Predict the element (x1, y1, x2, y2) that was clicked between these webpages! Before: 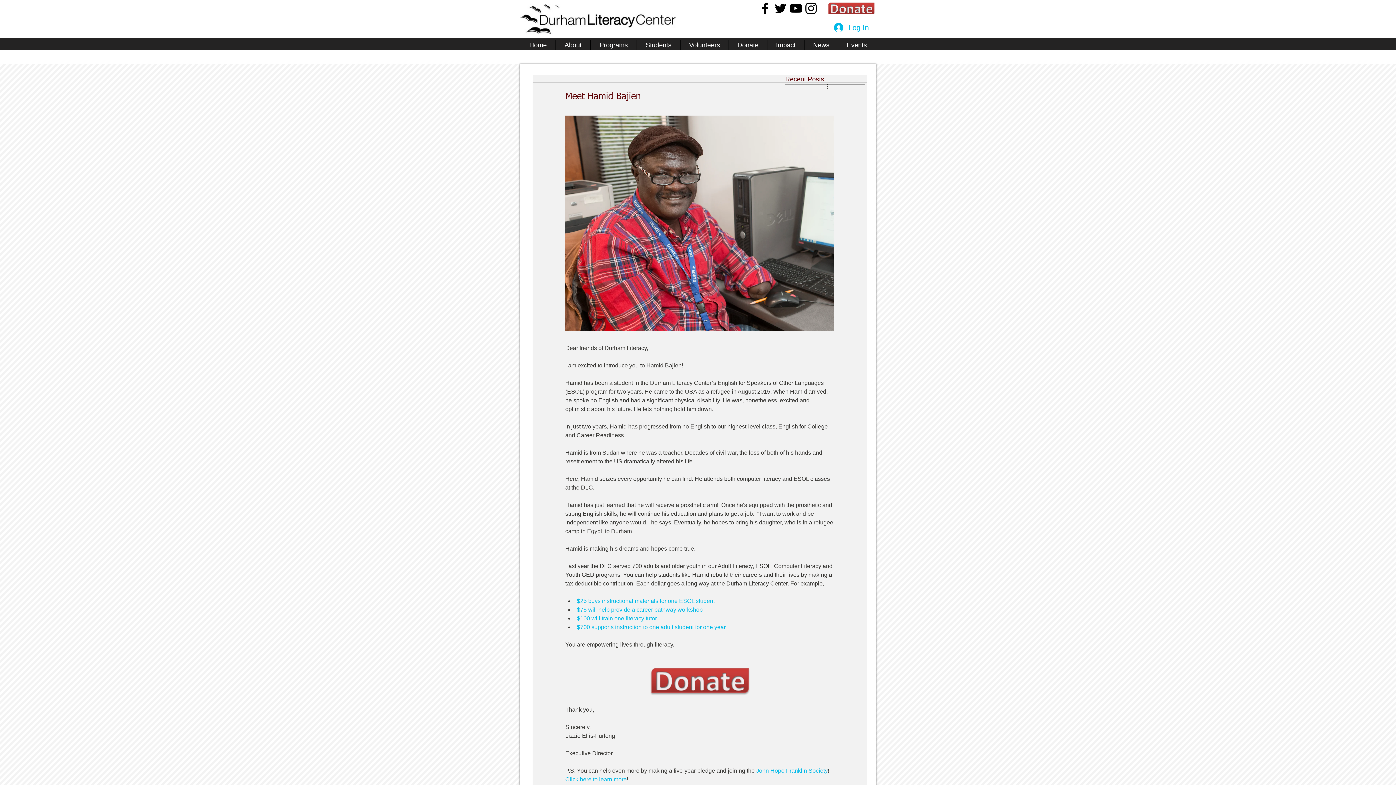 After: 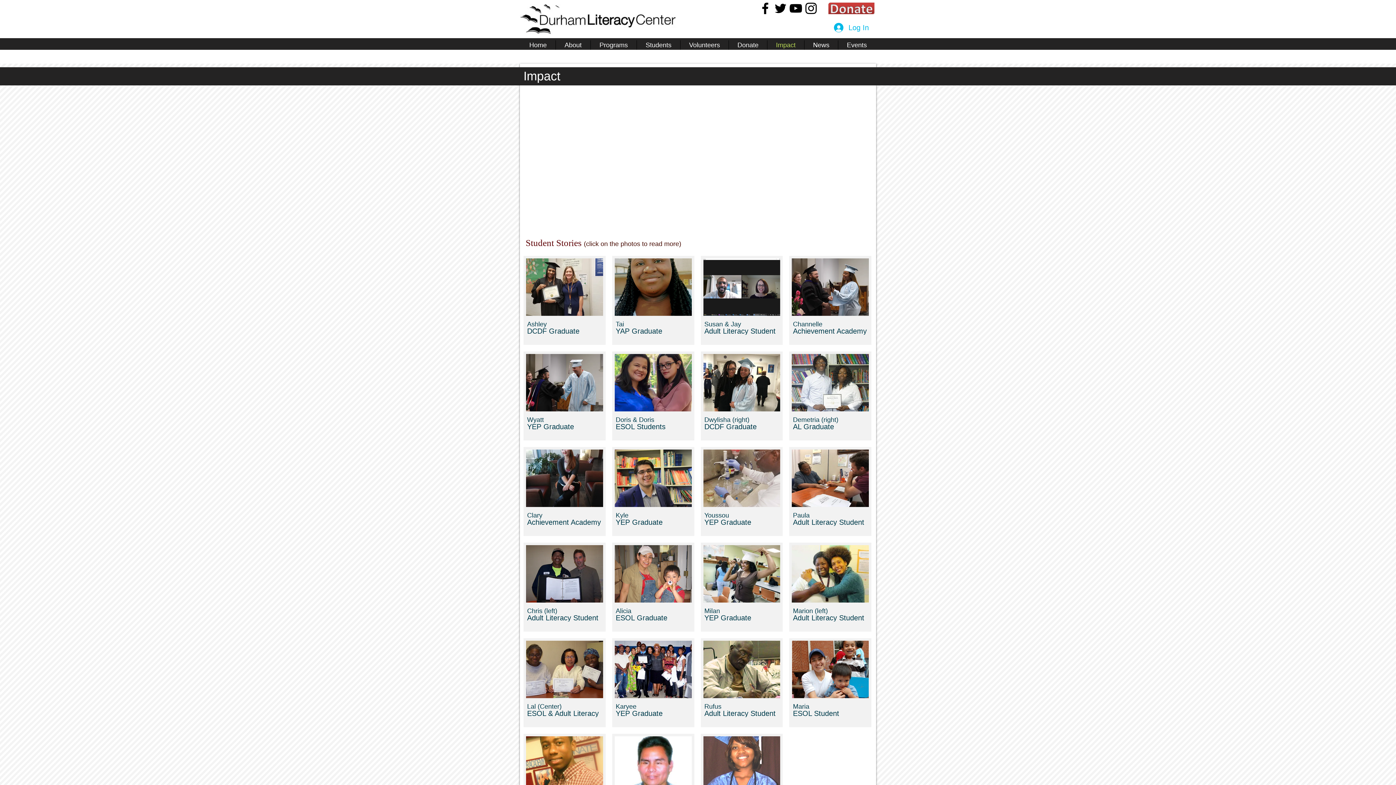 Action: label: Impact bbox: (767, 40, 804, 49)